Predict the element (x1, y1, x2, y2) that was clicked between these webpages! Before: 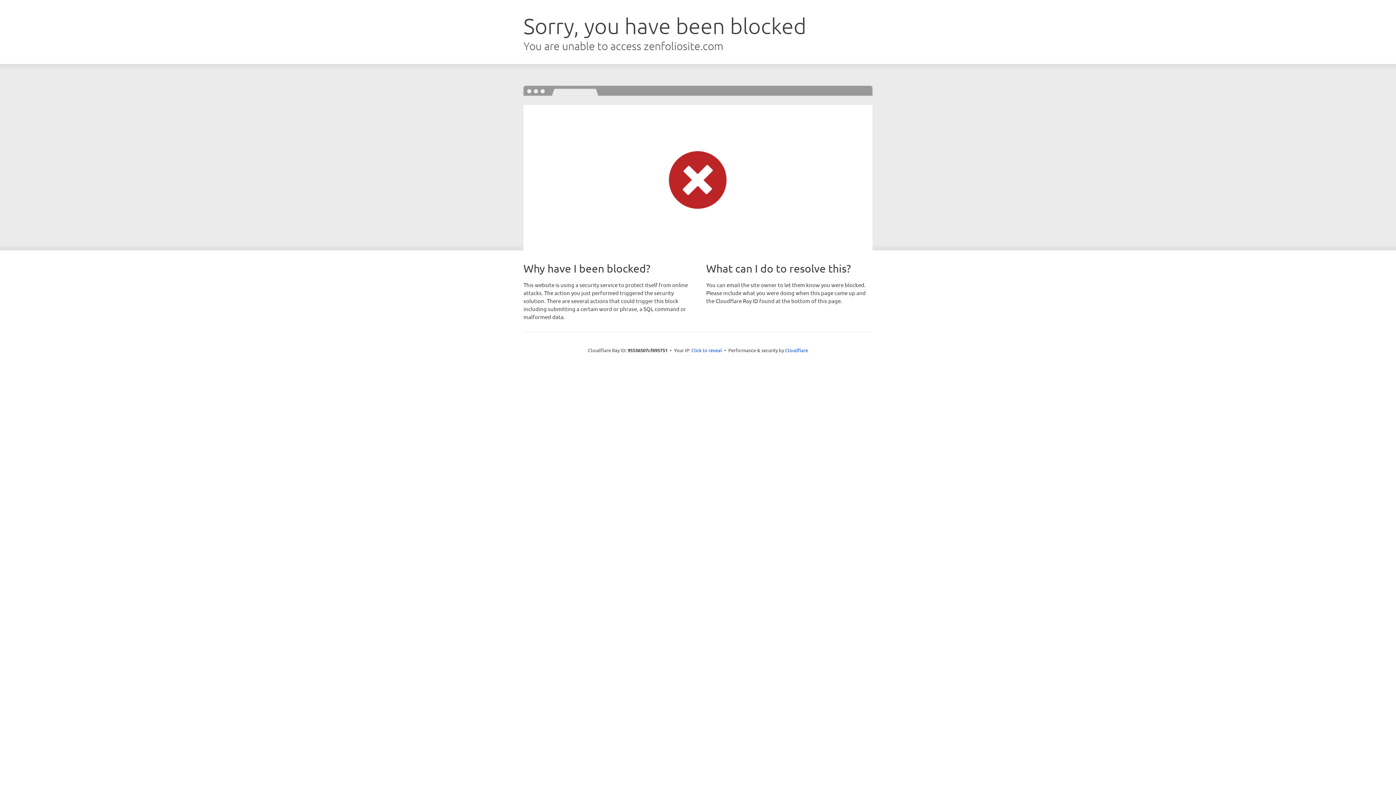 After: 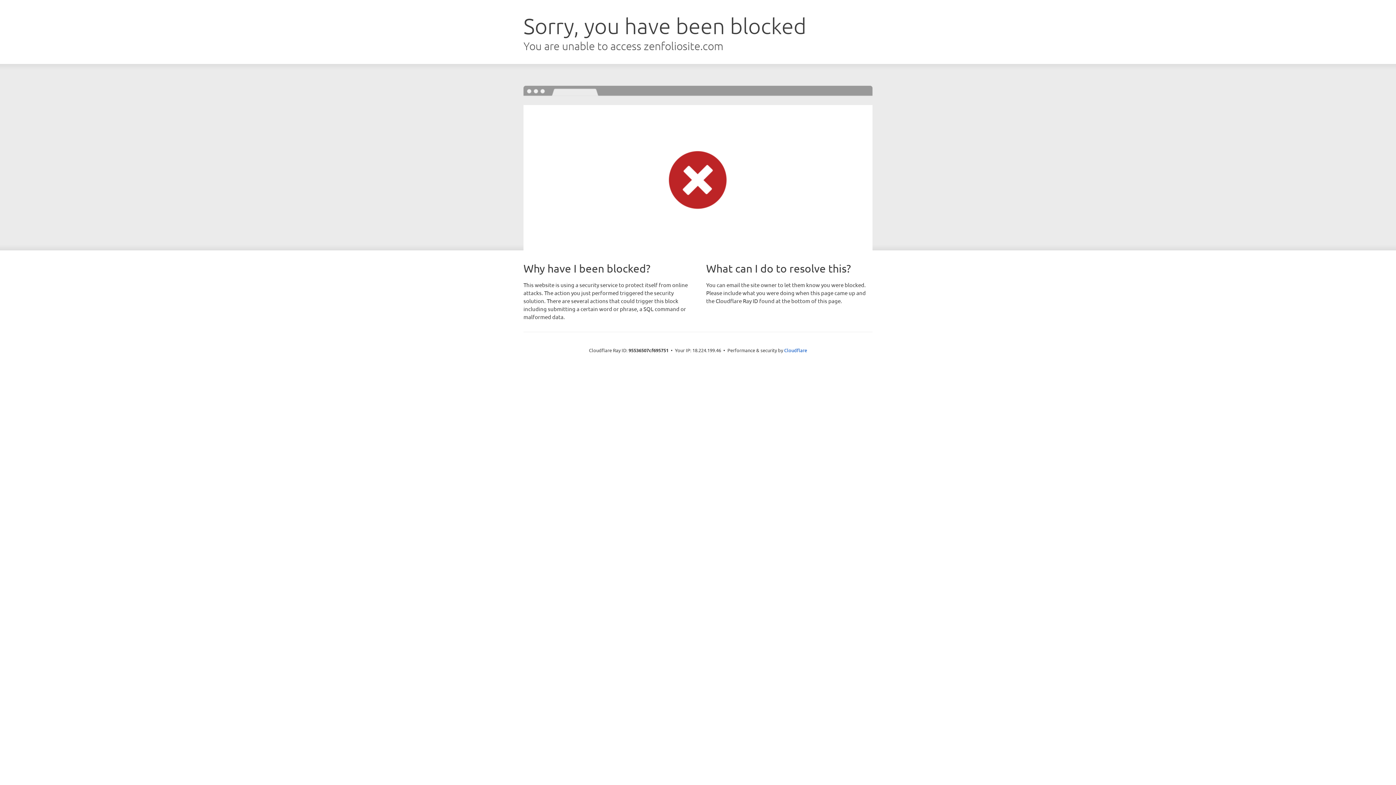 Action: bbox: (691, 346, 722, 353) label: Click to reveal